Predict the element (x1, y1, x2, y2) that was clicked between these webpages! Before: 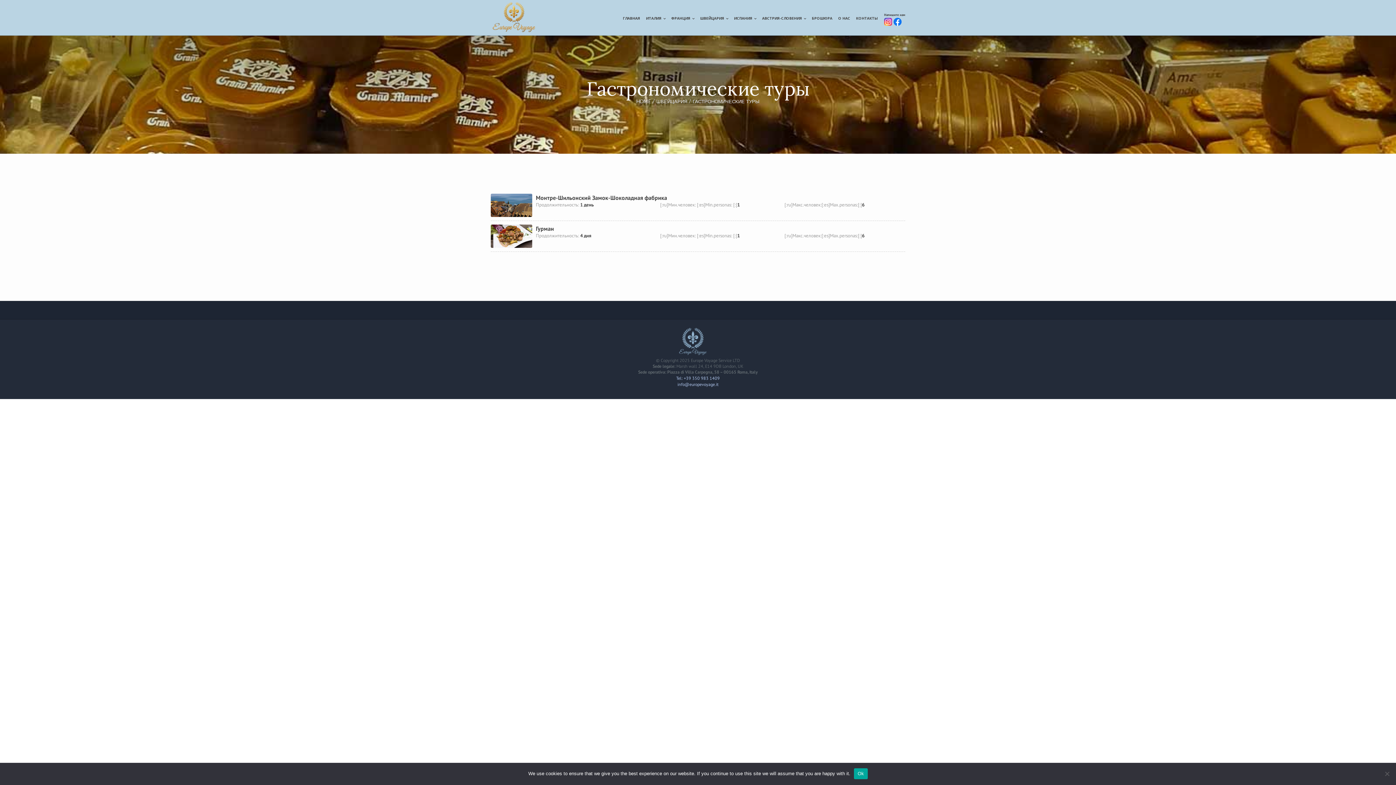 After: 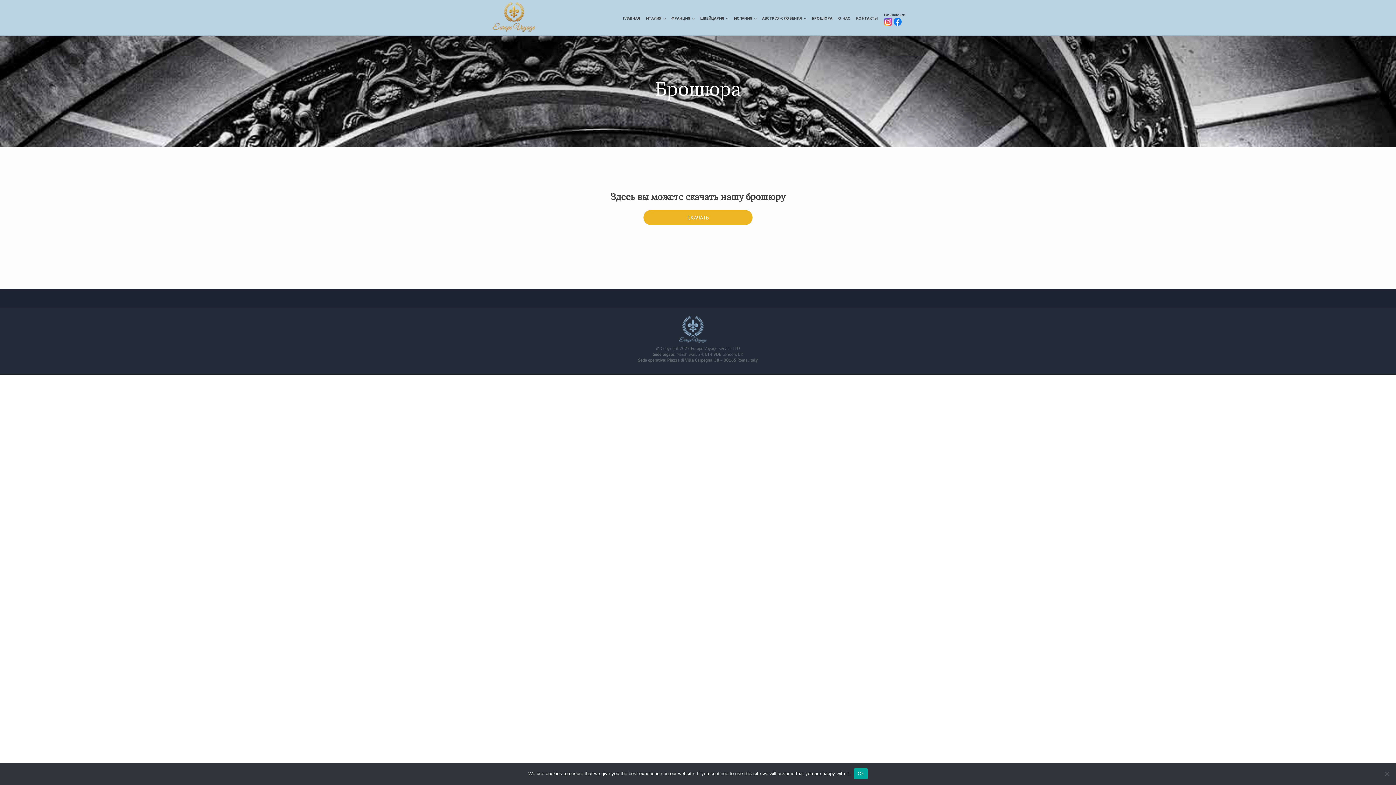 Action: label: БРОШЮРА bbox: (809, 8, 835, 28)